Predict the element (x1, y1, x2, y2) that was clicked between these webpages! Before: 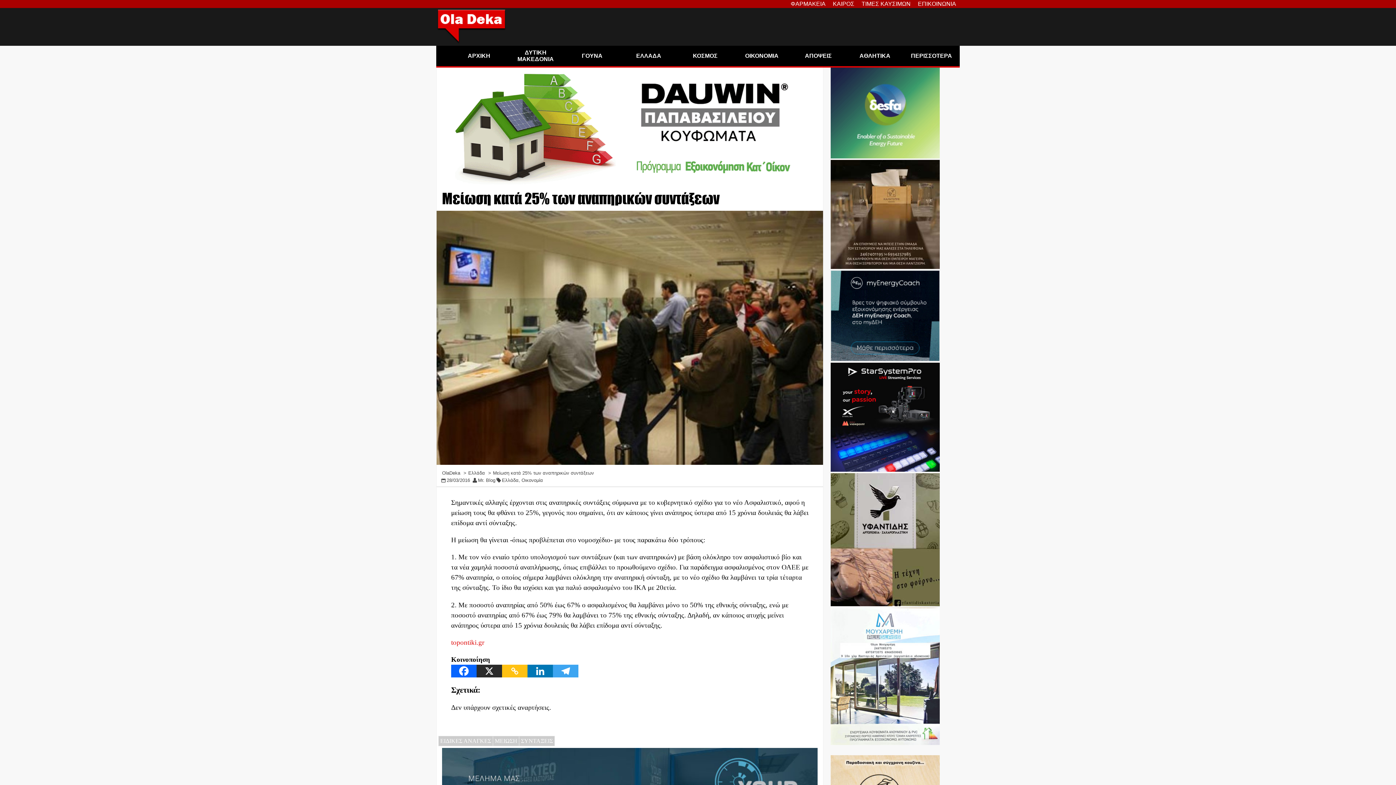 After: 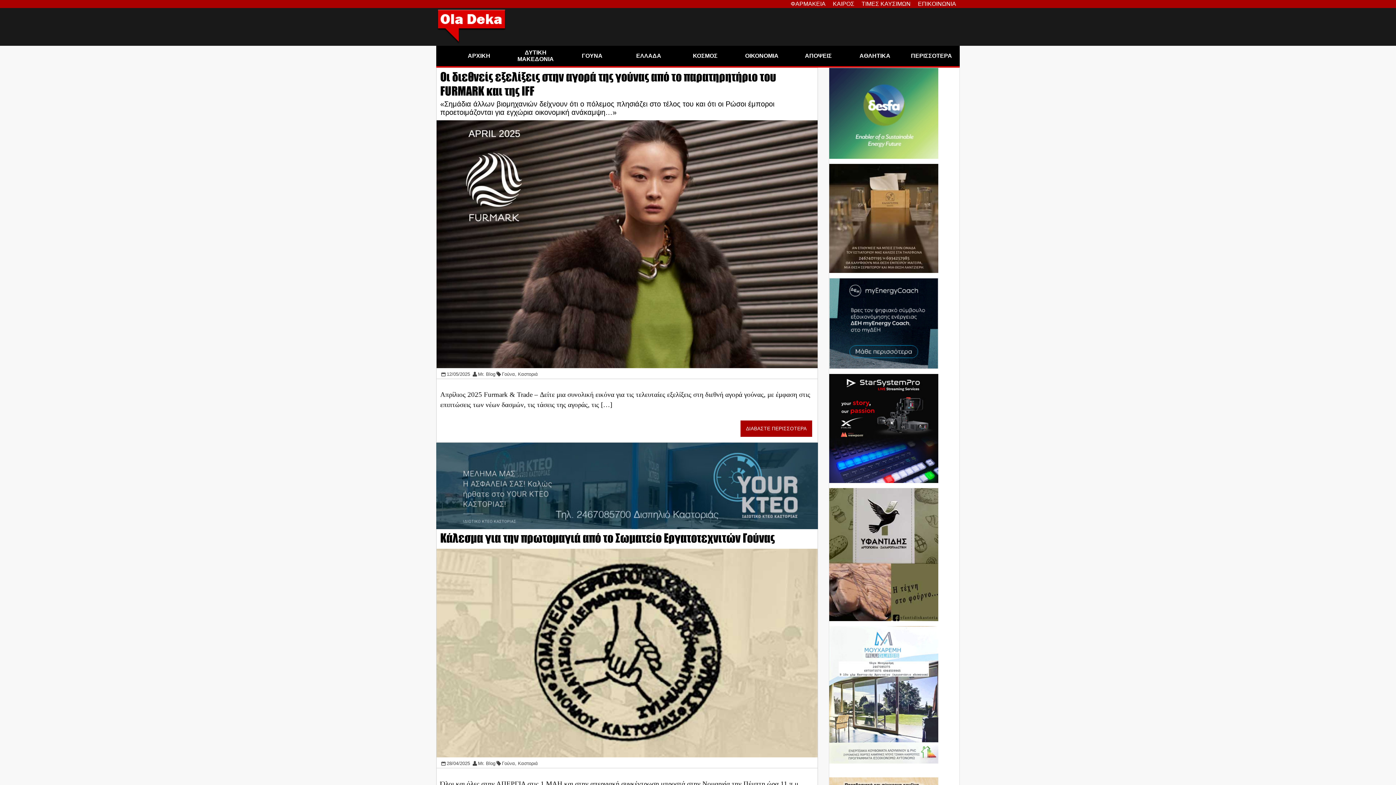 Action: bbox: (564, 45, 620, 66) label: ΓΟΥΝΑ